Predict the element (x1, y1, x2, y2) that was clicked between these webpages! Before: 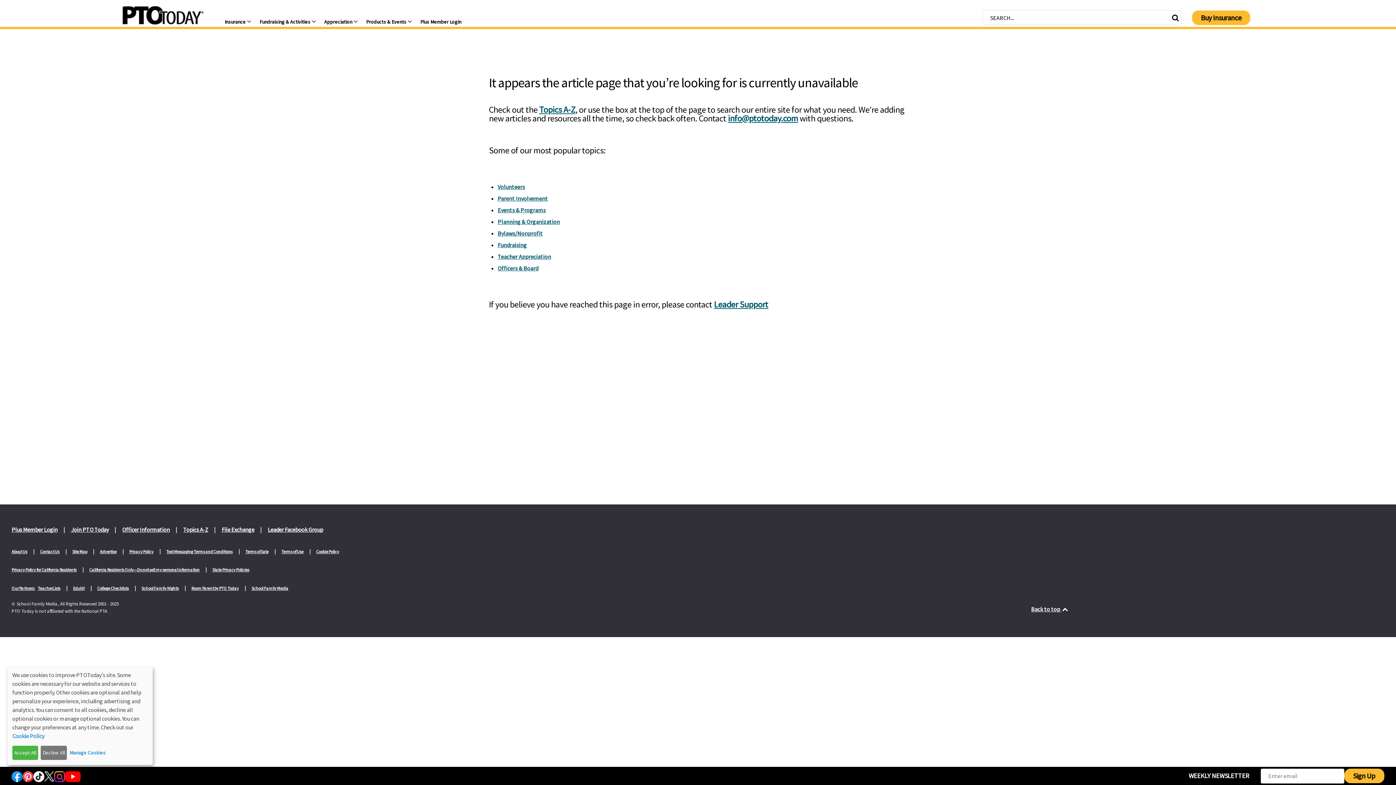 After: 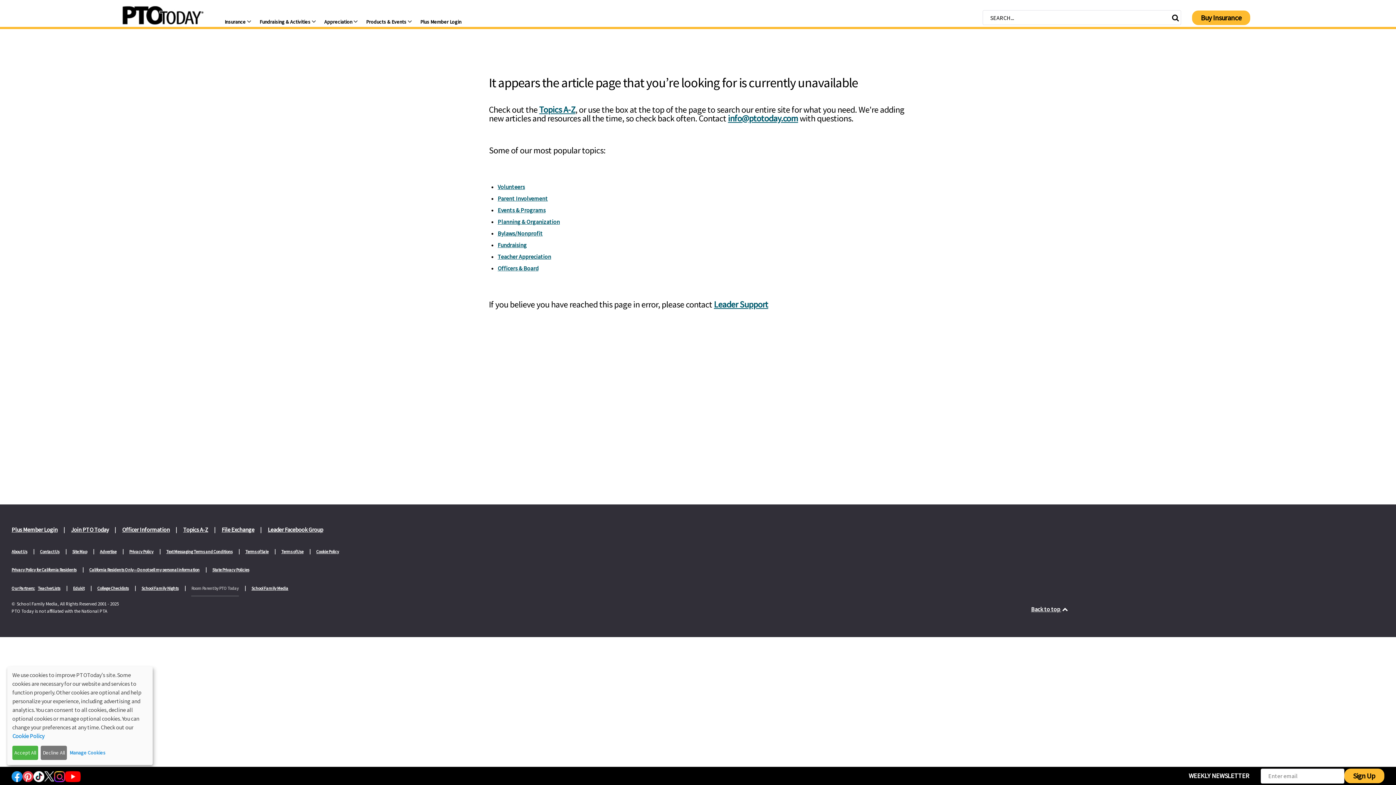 Action: bbox: (191, 584, 238, 596) label: Room Parent by PTO Today